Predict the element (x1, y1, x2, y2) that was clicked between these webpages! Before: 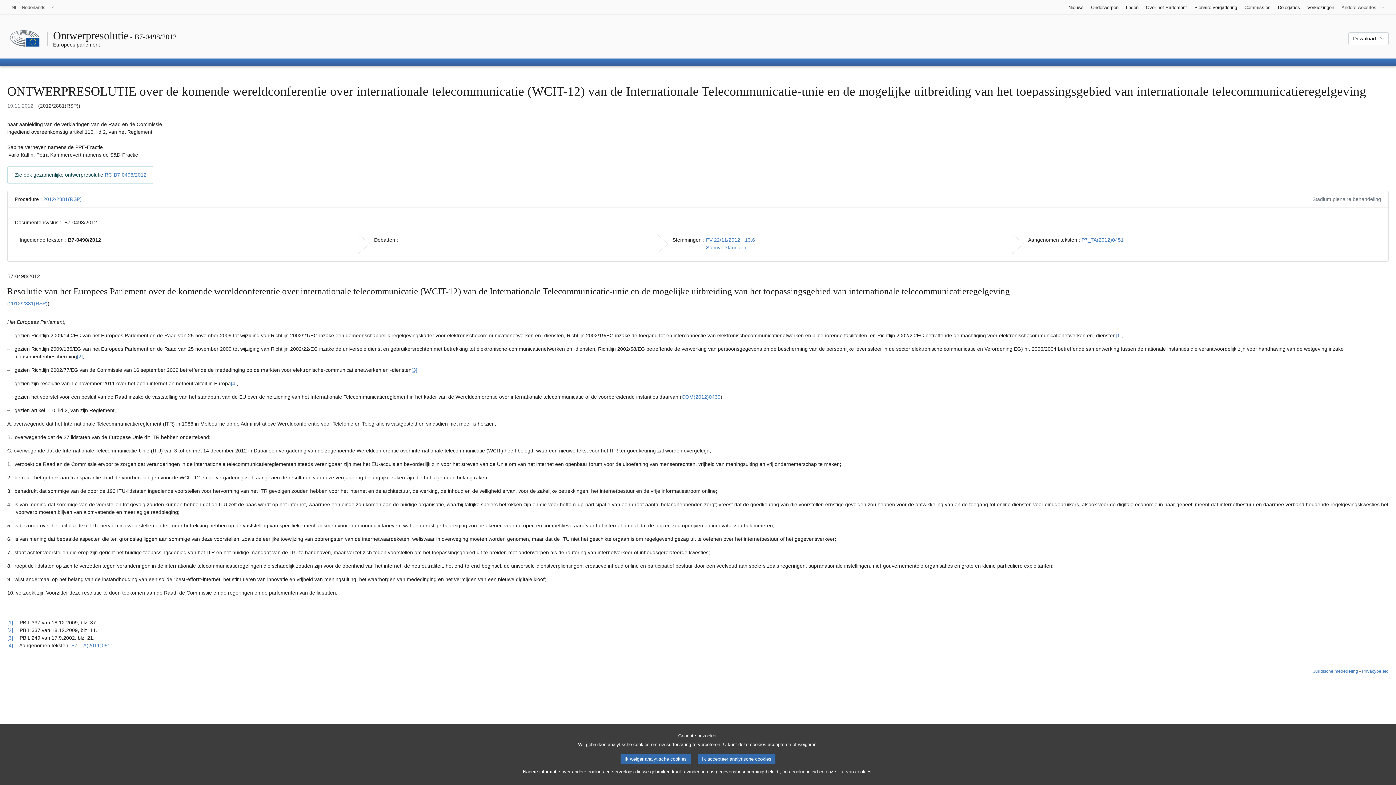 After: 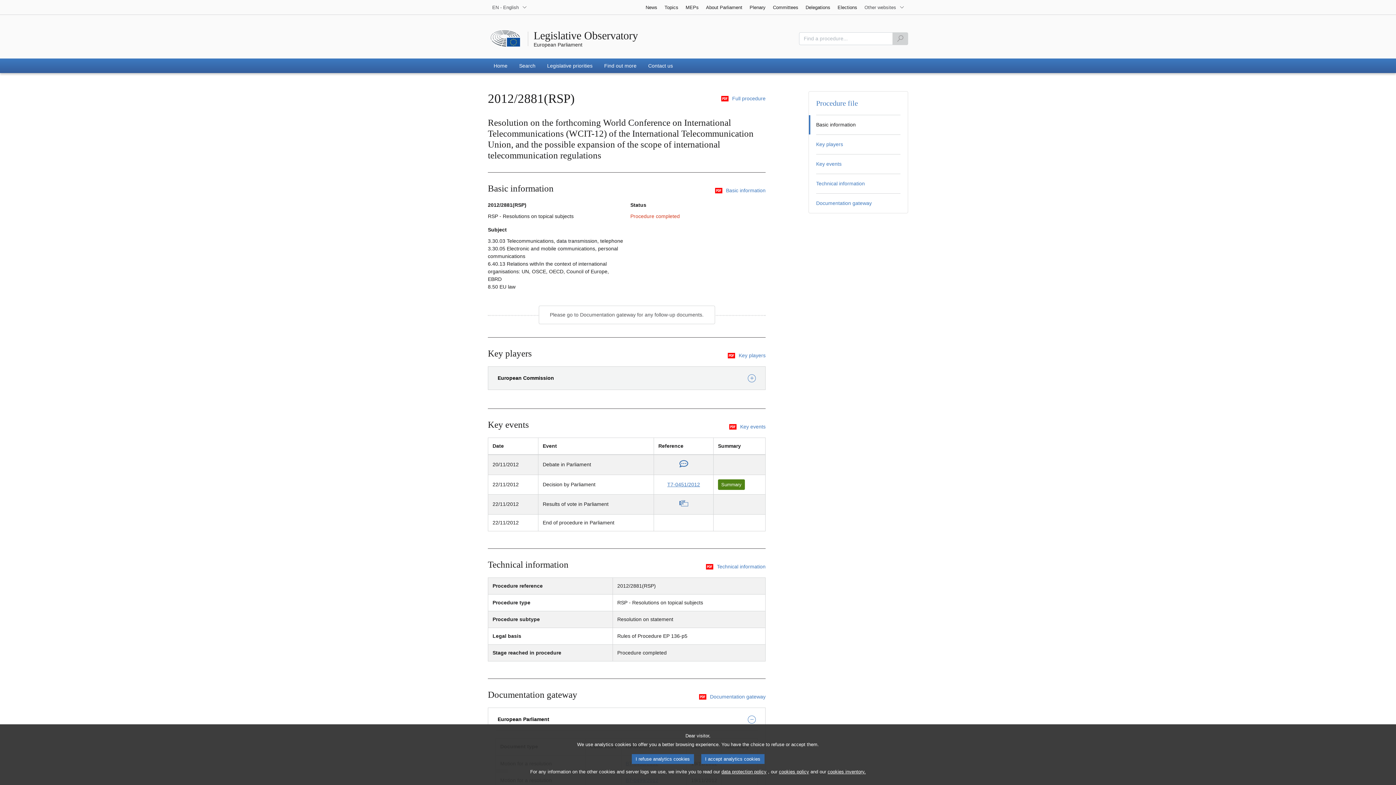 Action: bbox: (9, 300, 47, 306) label: 2012/2881(RSP)